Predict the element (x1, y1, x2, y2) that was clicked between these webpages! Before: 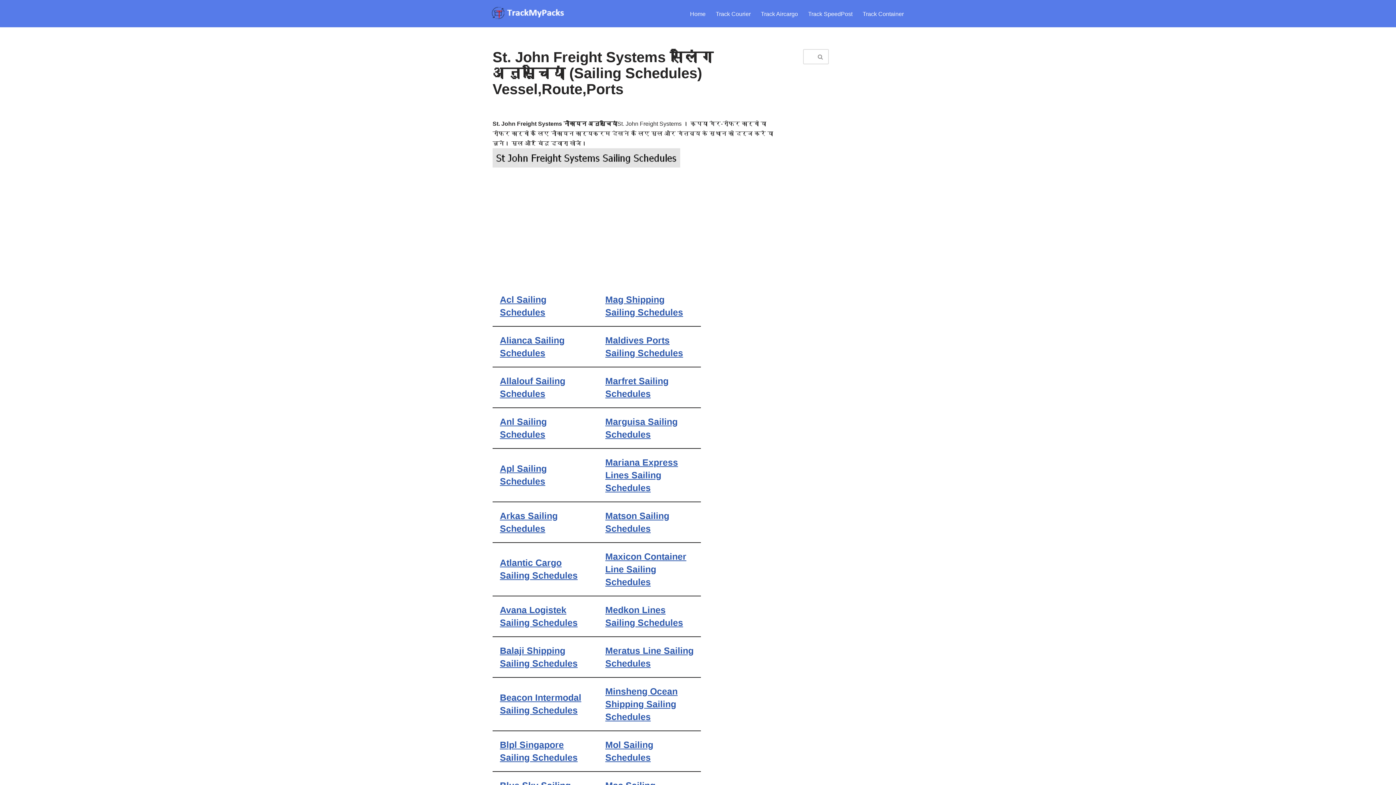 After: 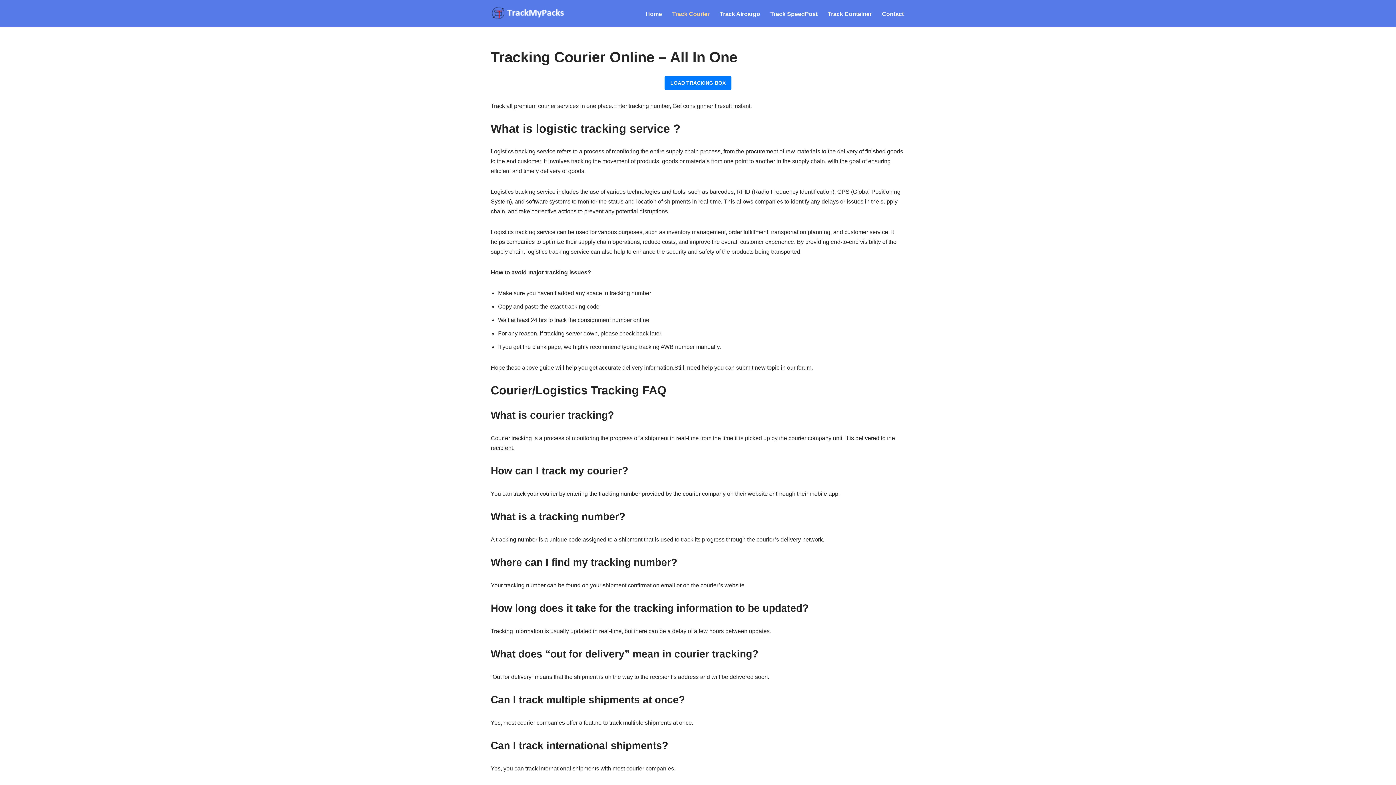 Action: bbox: (716, 8, 750, 18) label: Track Courier